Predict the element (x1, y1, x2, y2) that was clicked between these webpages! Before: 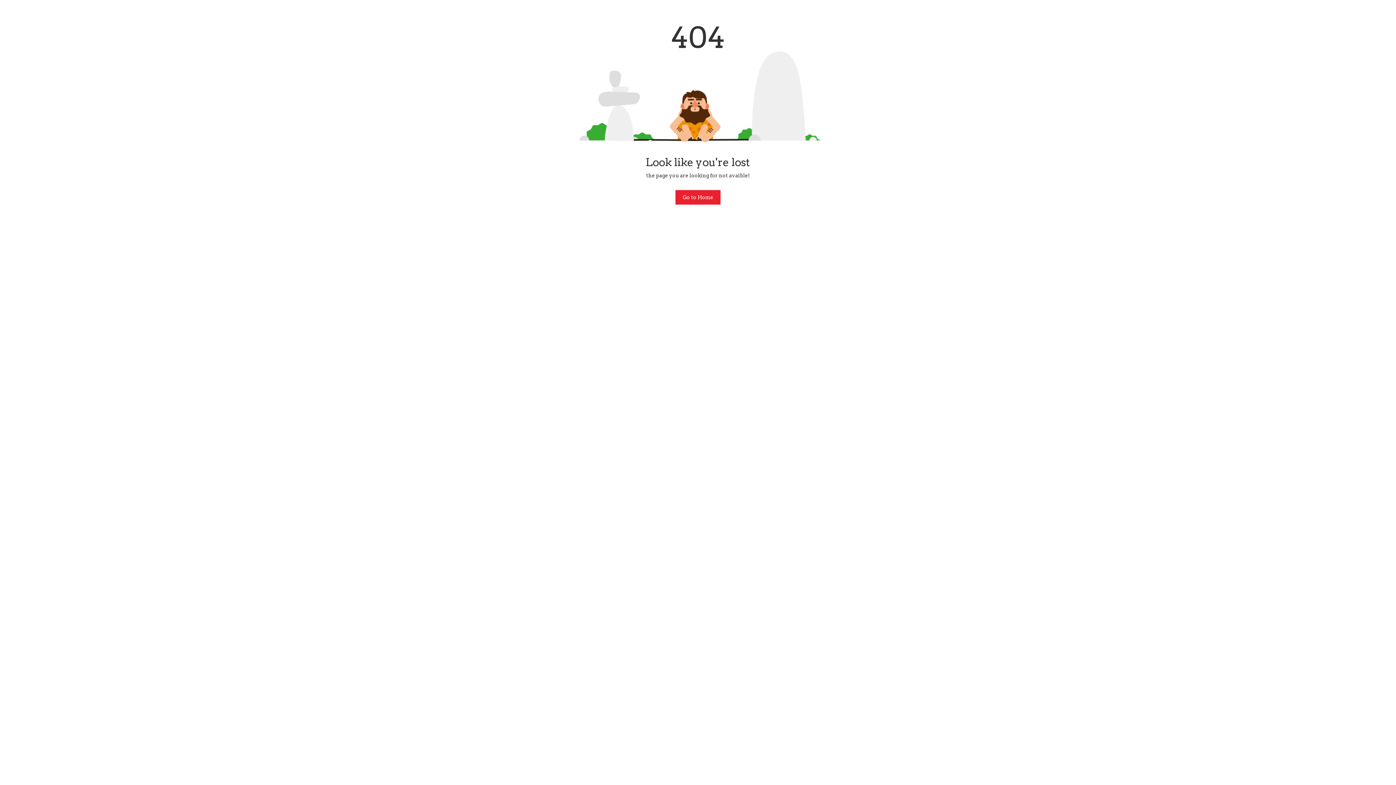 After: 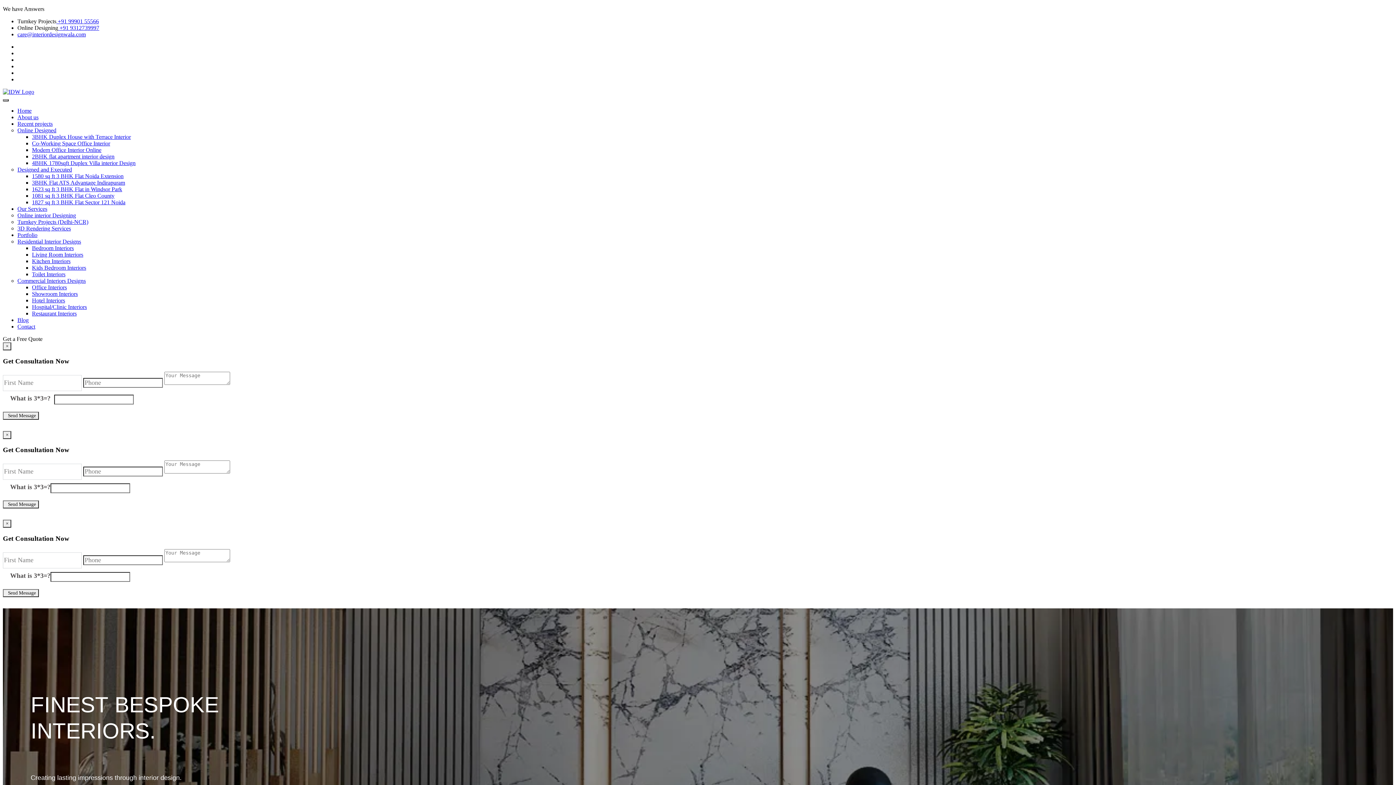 Action: label: Go to Home bbox: (675, 190, 720, 204)